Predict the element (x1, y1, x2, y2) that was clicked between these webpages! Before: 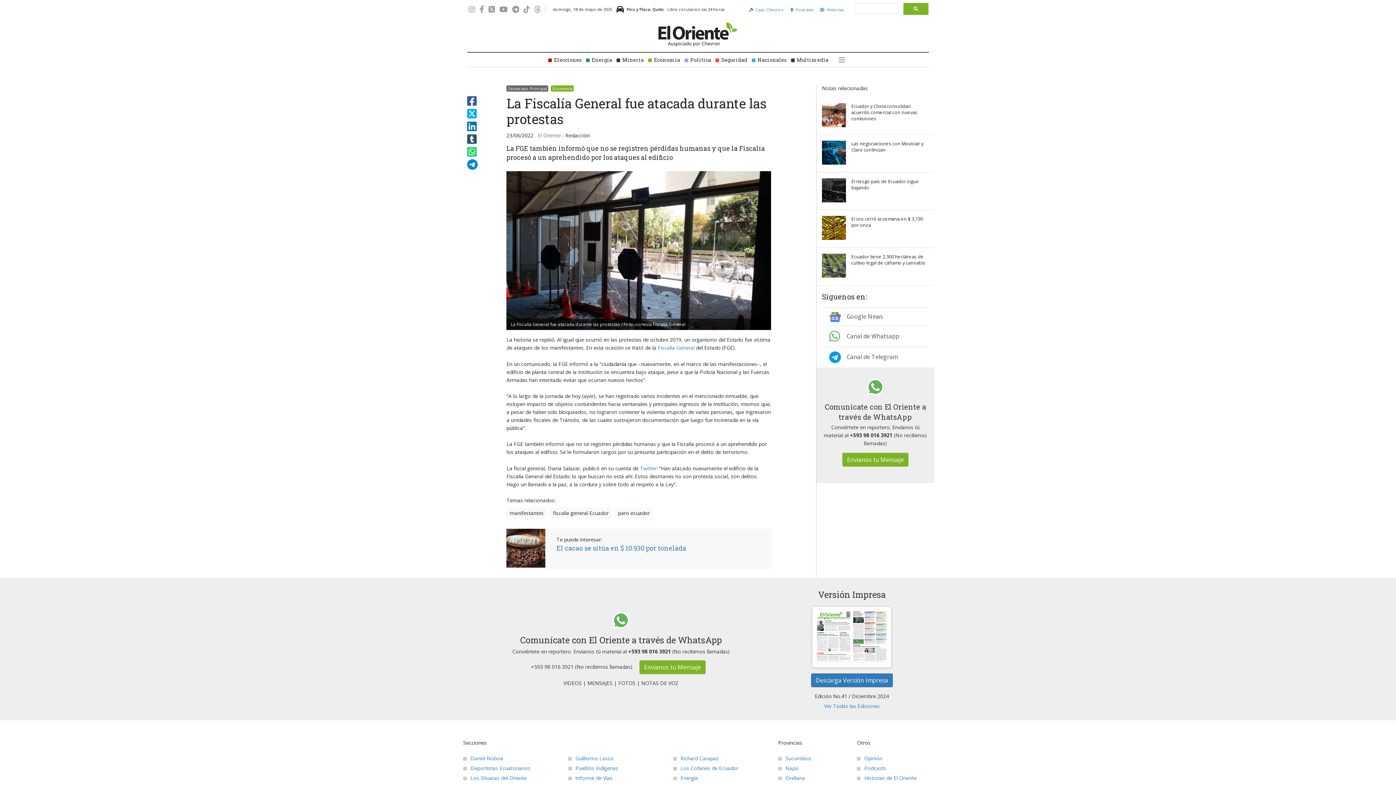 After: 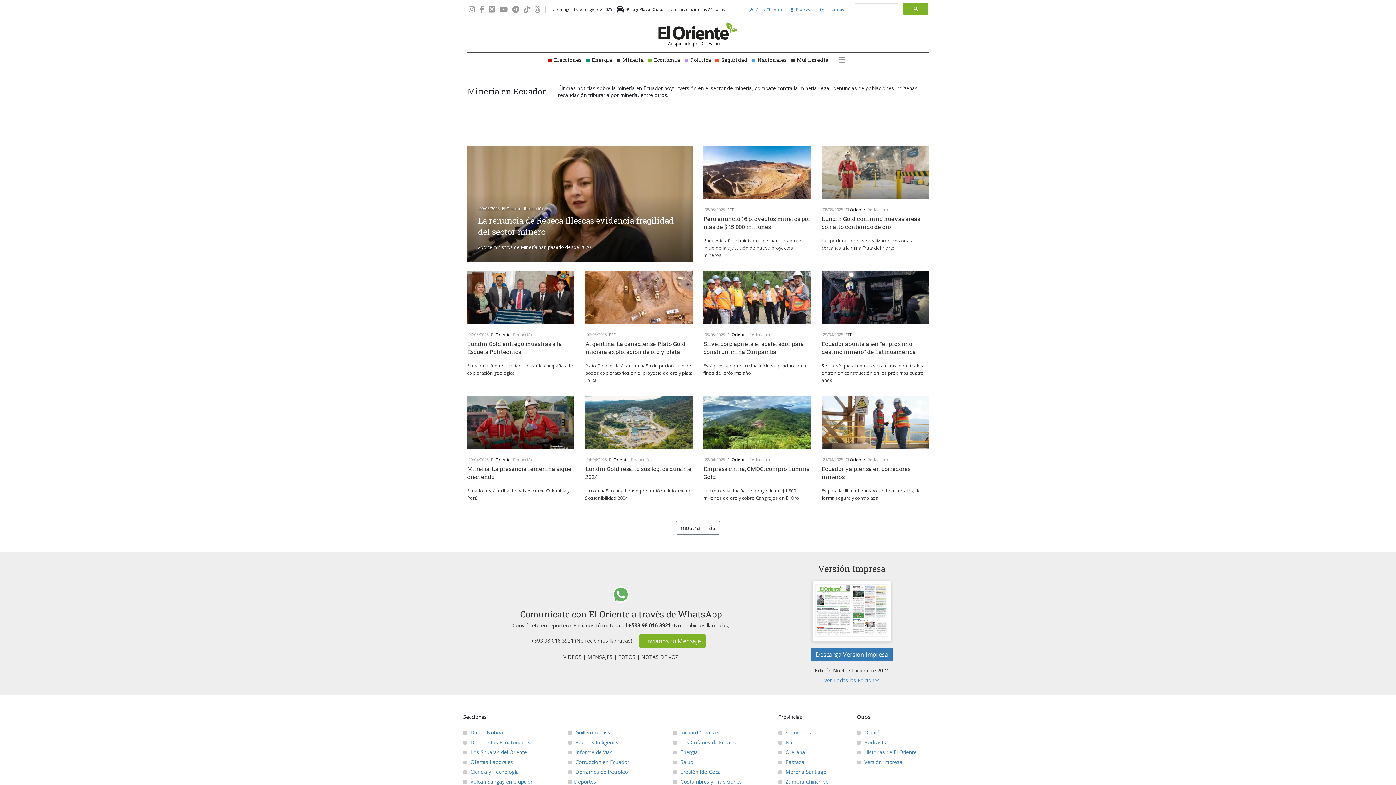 Action: label: Minería bbox: (614, 52, 646, 66)